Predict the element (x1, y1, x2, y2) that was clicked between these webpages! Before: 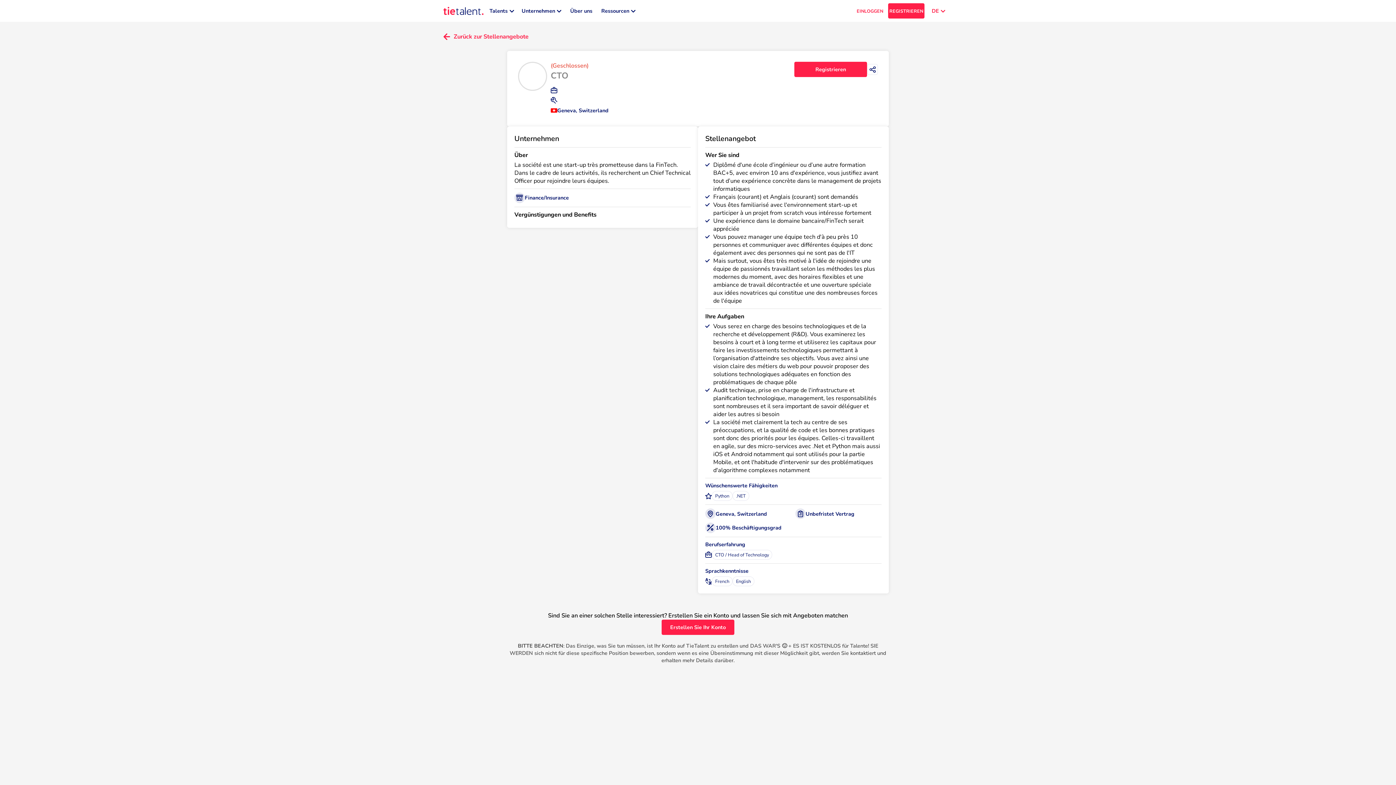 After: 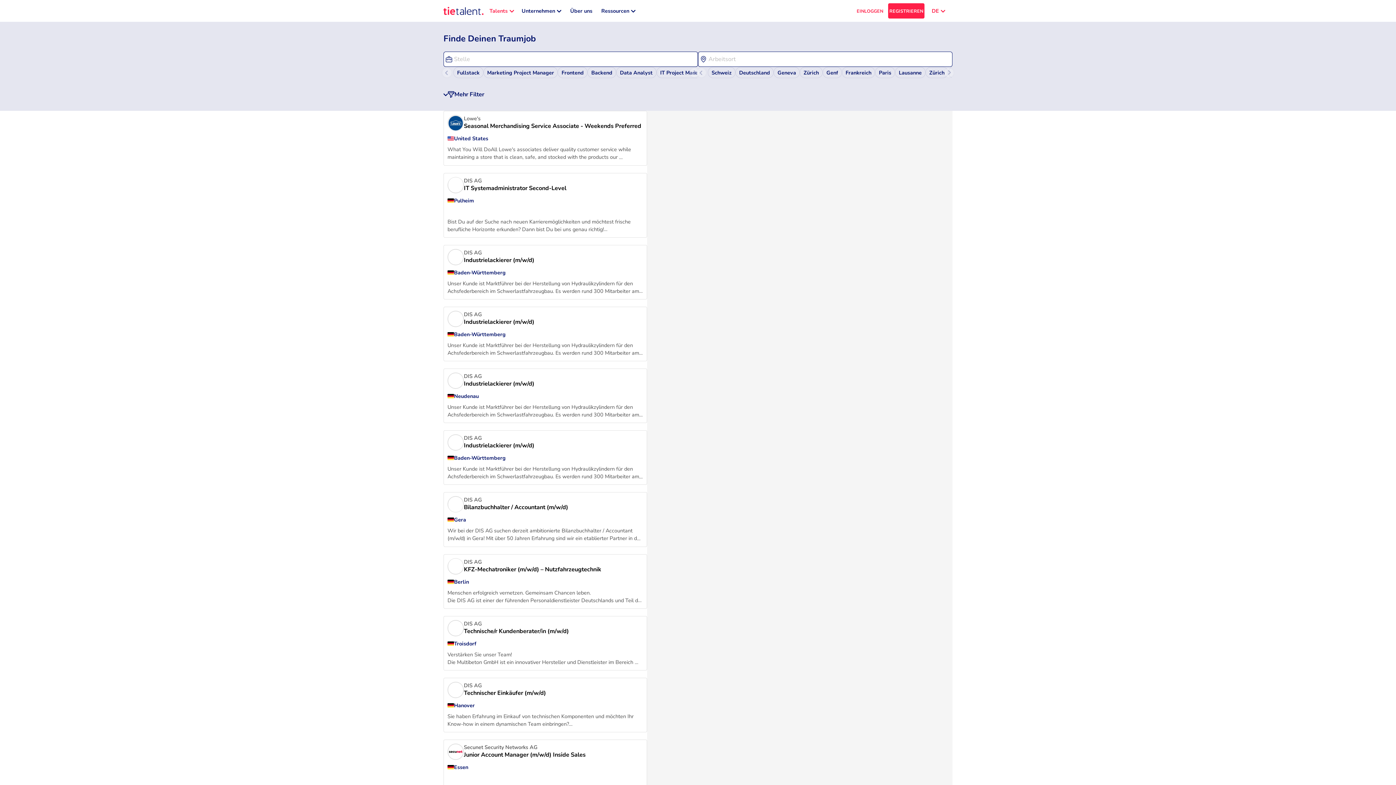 Action: label: Zurück zur Stellenangebote bbox: (443, 32, 528, 40)